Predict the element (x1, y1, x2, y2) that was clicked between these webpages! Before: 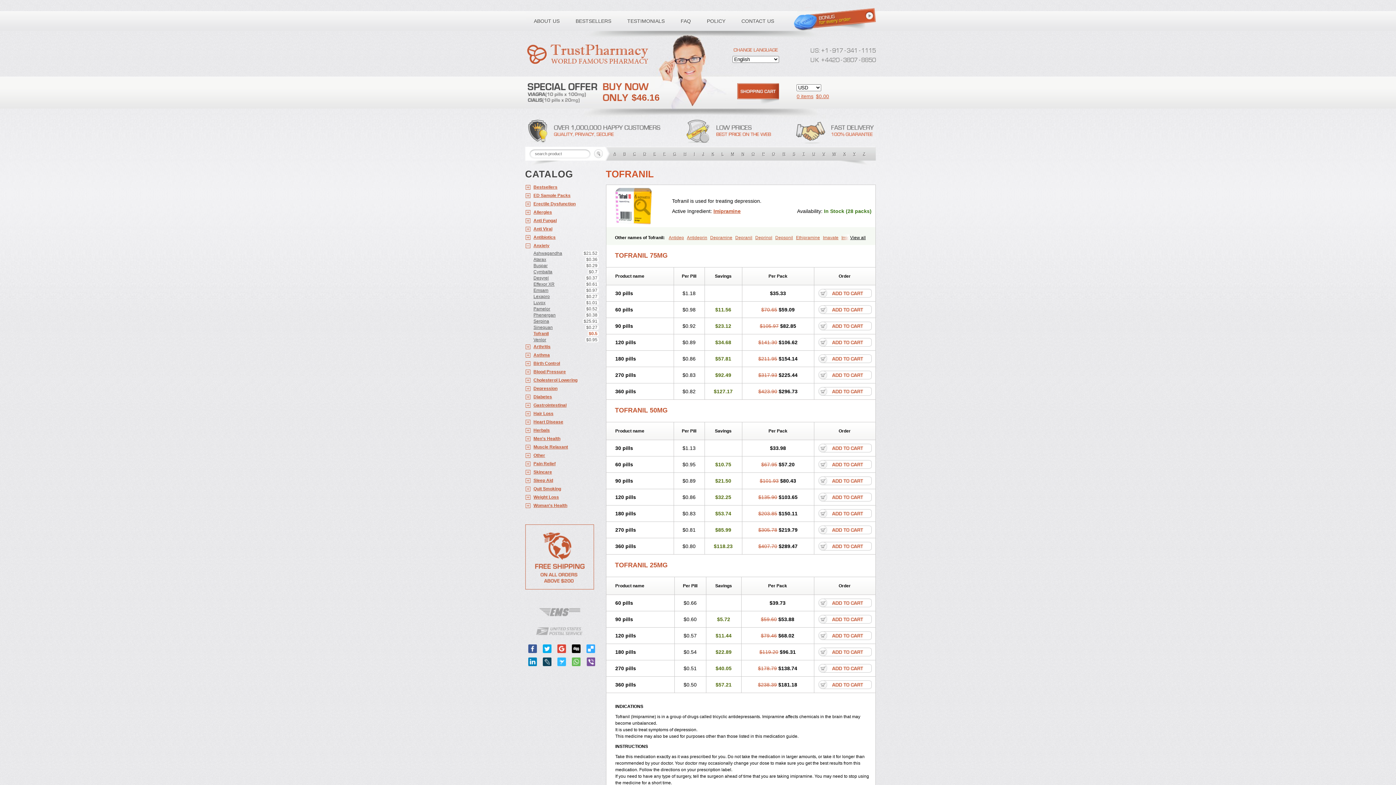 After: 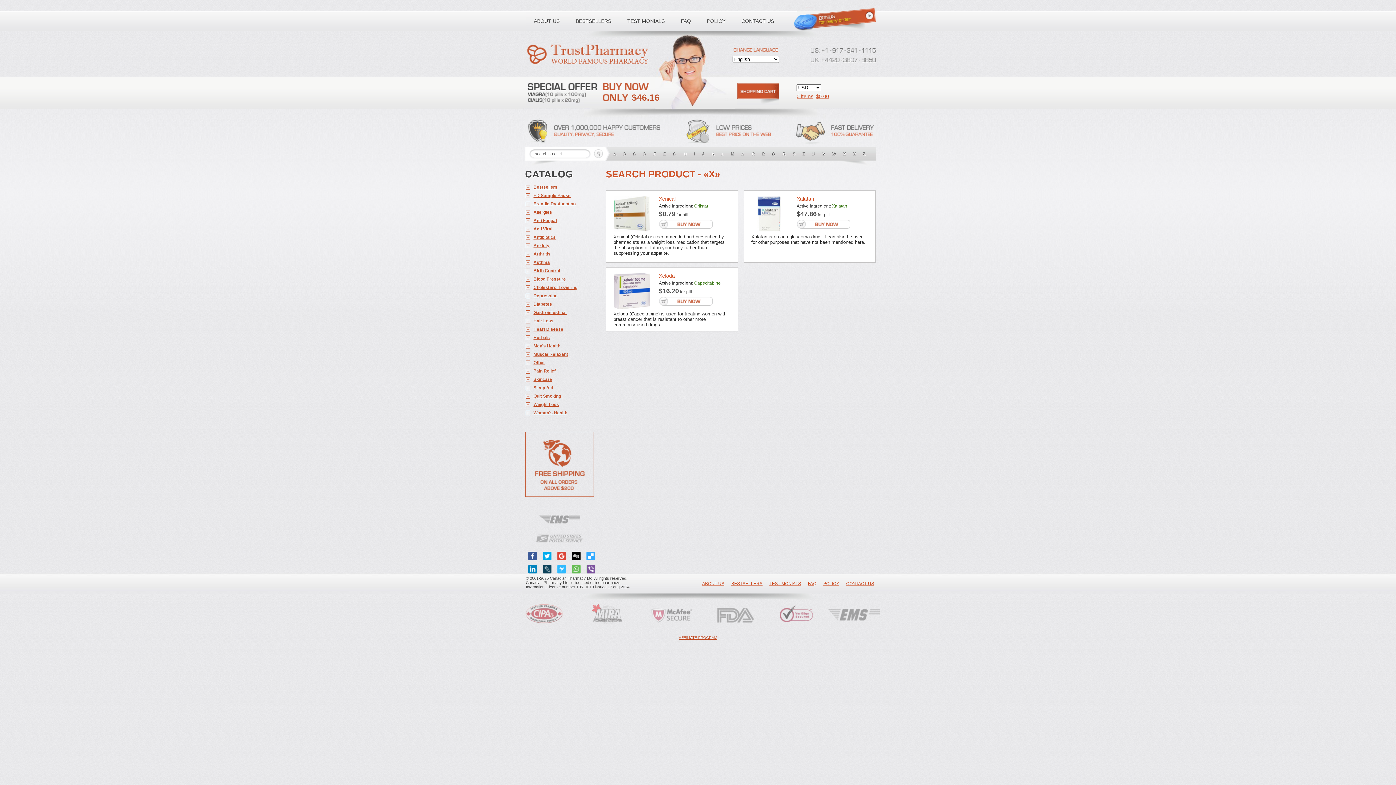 Action: bbox: (839, 146, 849, 161) label: X